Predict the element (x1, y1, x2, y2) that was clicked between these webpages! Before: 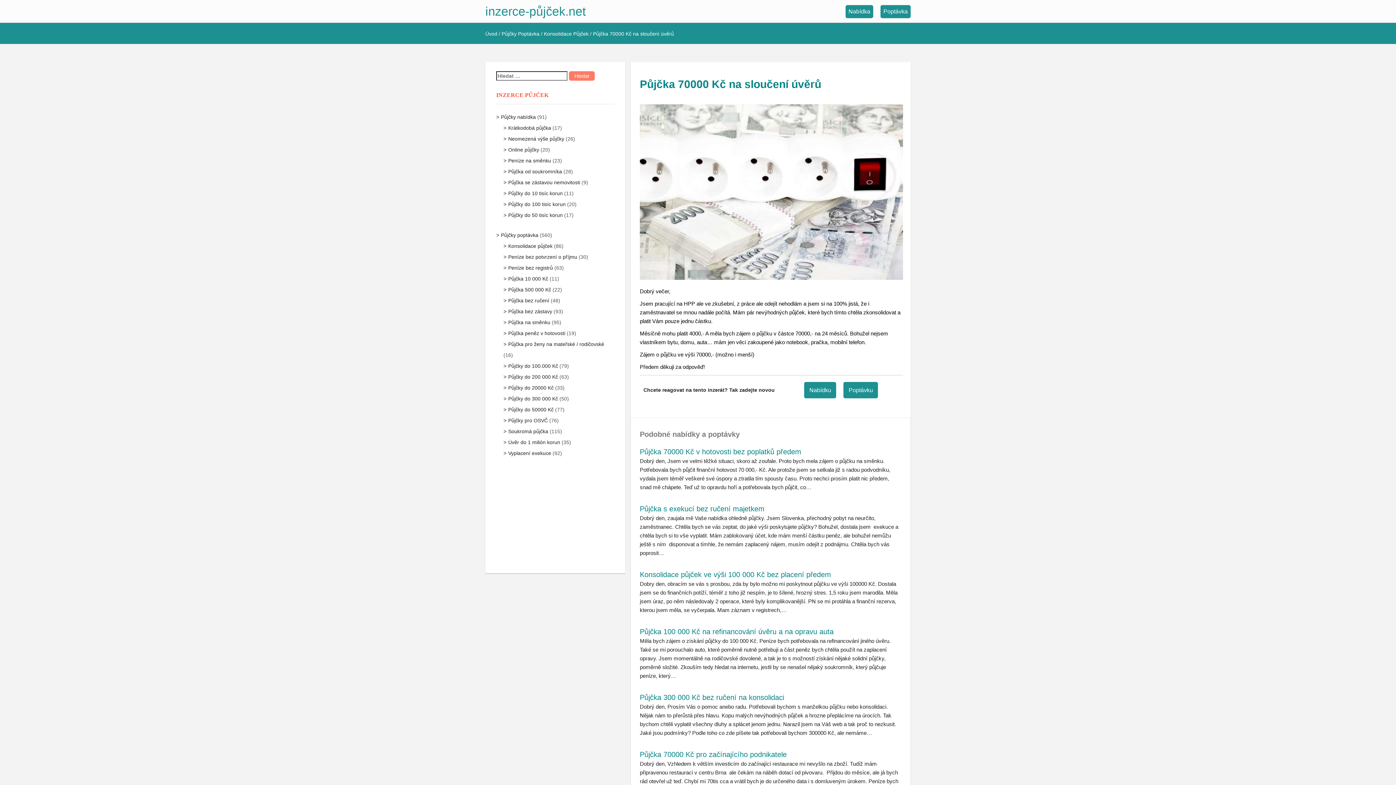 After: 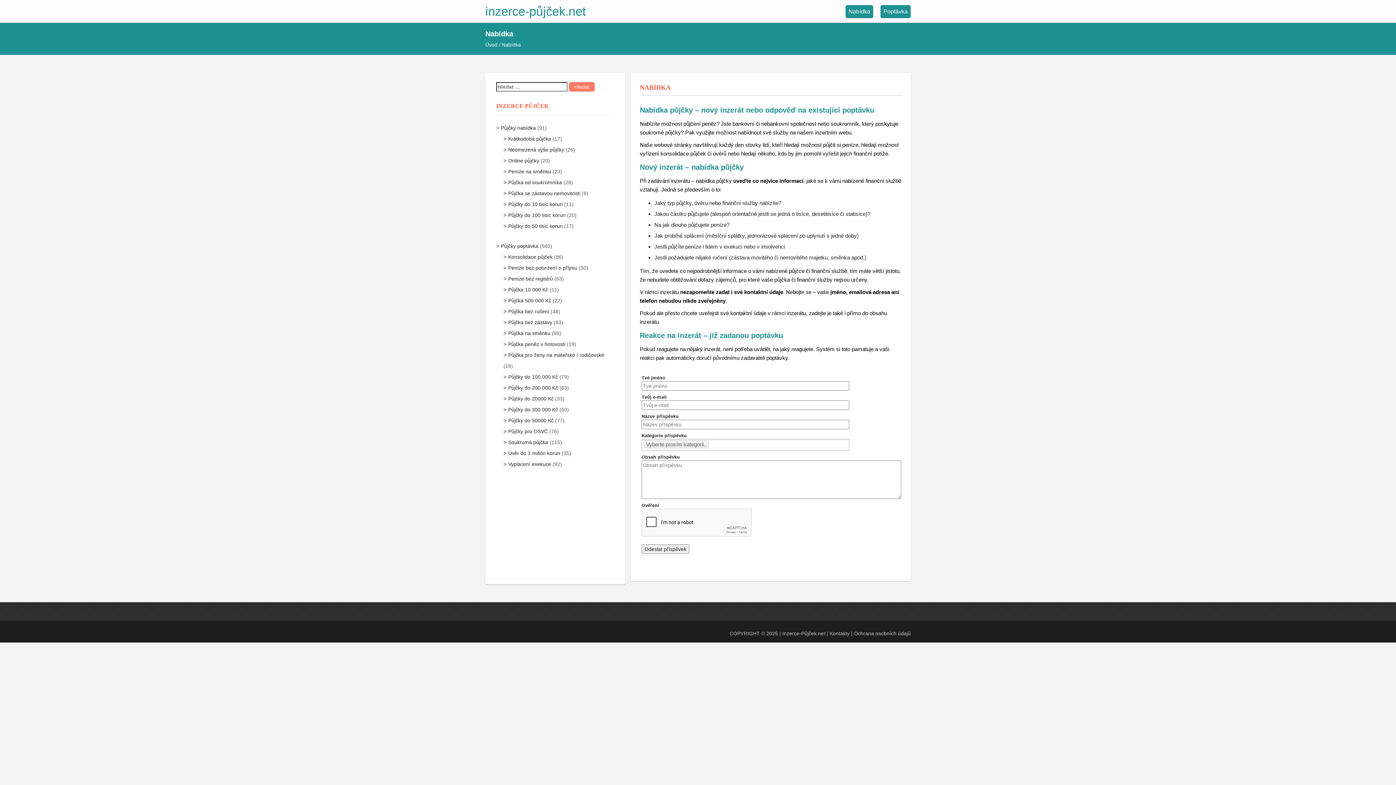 Action: label: Nabídku bbox: (804, 382, 836, 398)